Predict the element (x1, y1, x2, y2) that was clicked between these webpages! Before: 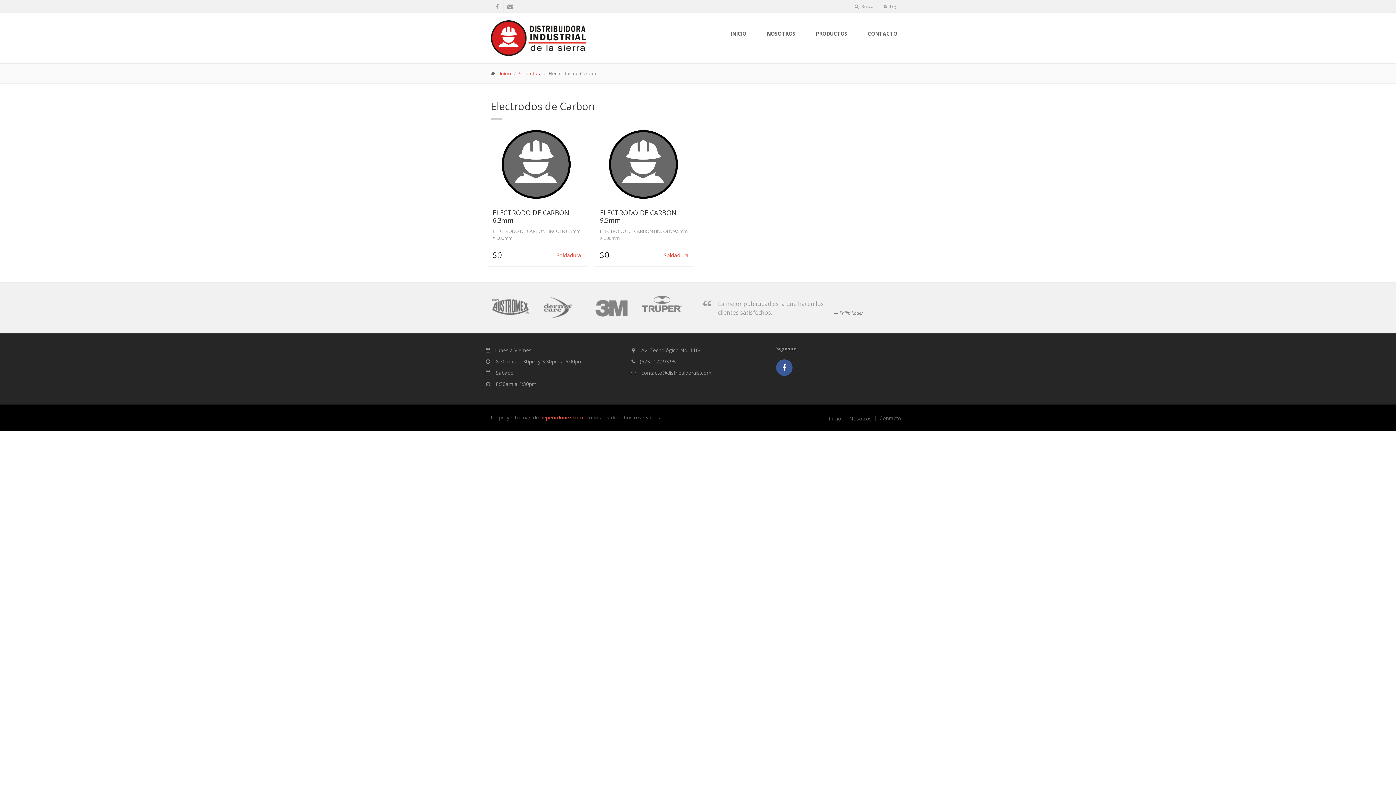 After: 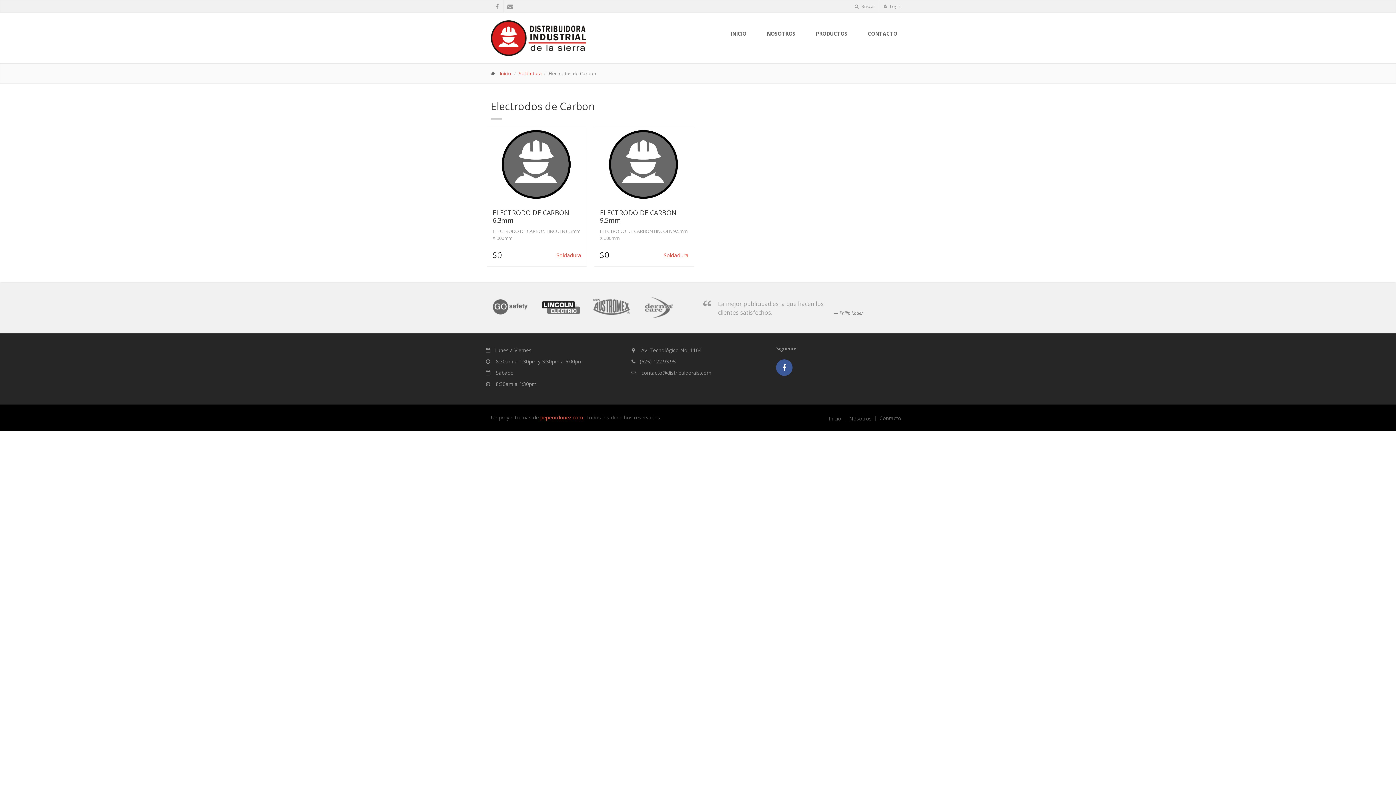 Action: bbox: (592, 292, 631, 316)